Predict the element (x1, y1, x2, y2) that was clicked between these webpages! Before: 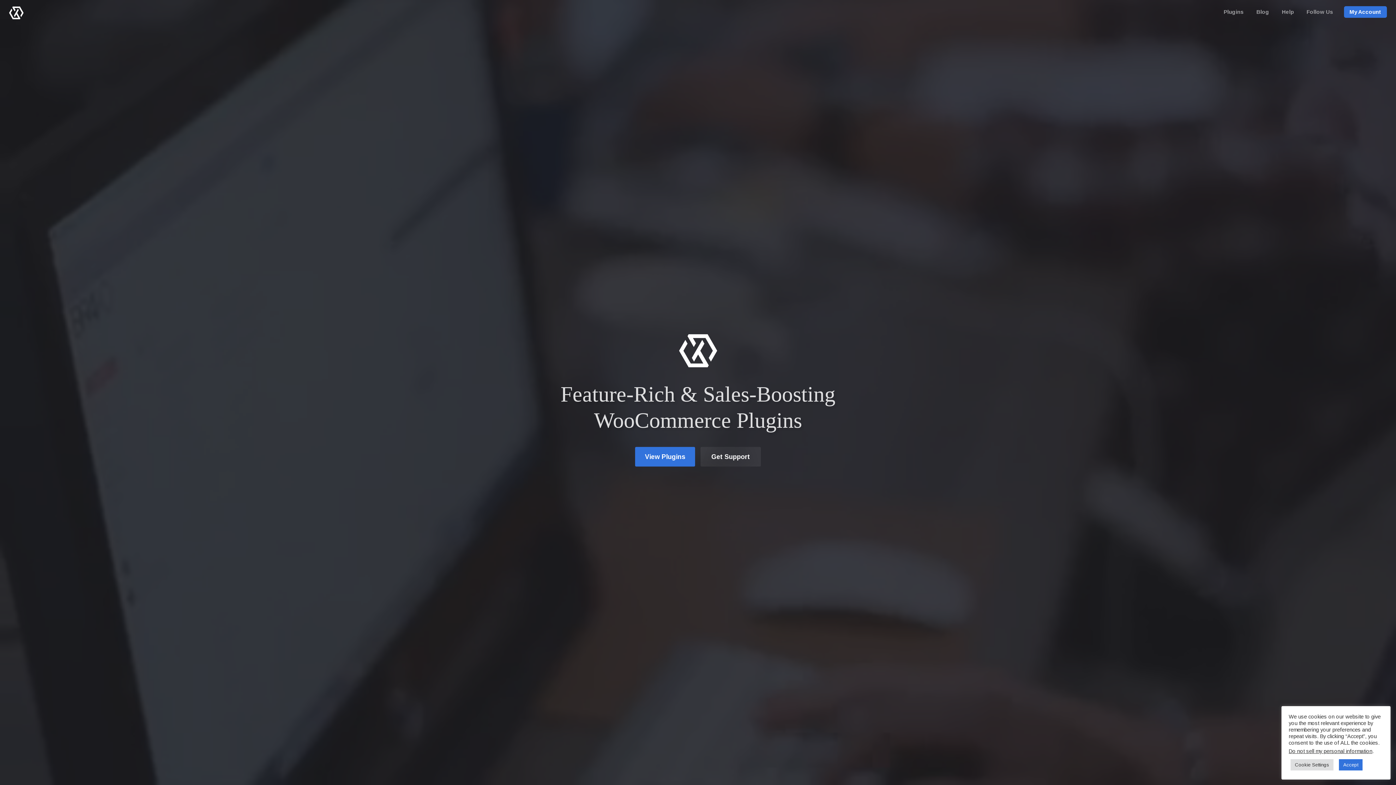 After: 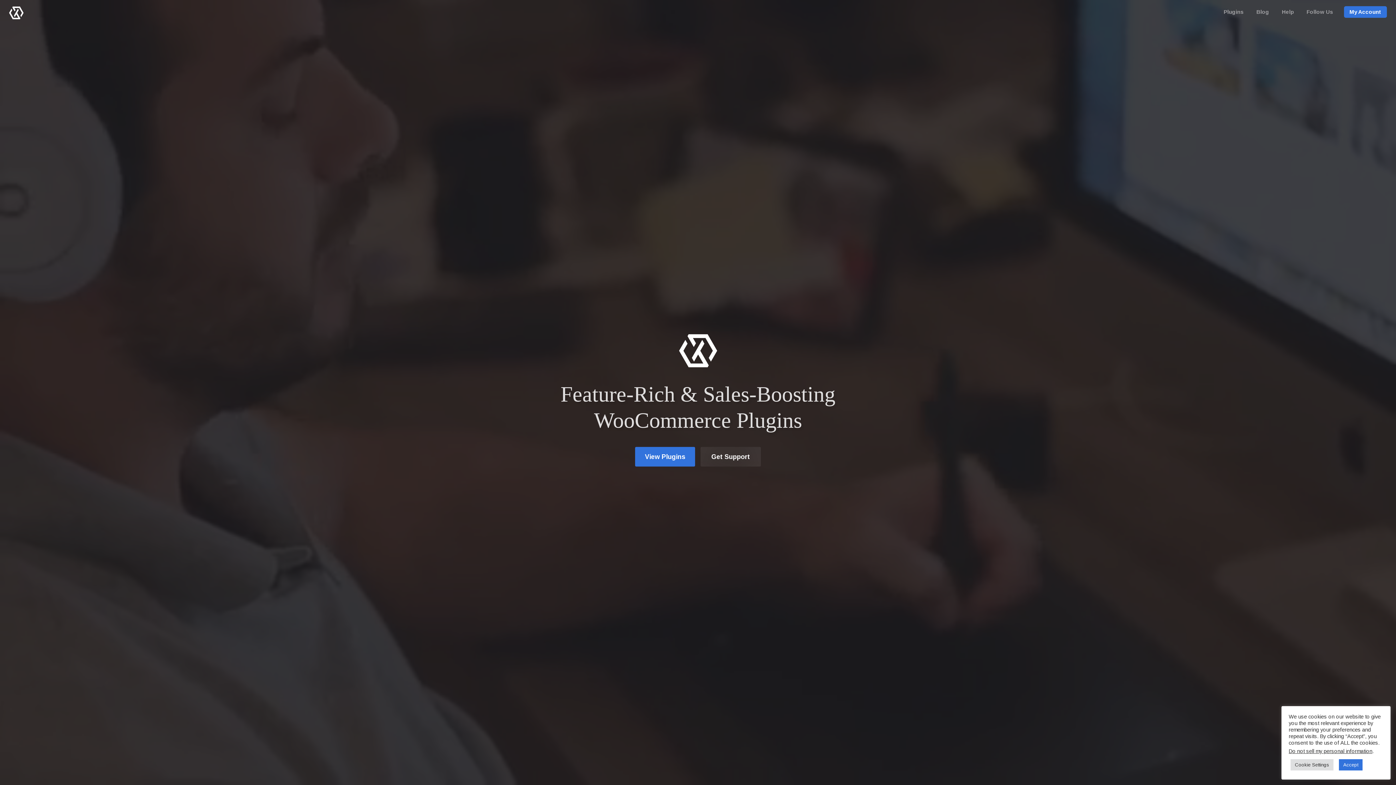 Action: bbox: (9, 6, 23, 22)